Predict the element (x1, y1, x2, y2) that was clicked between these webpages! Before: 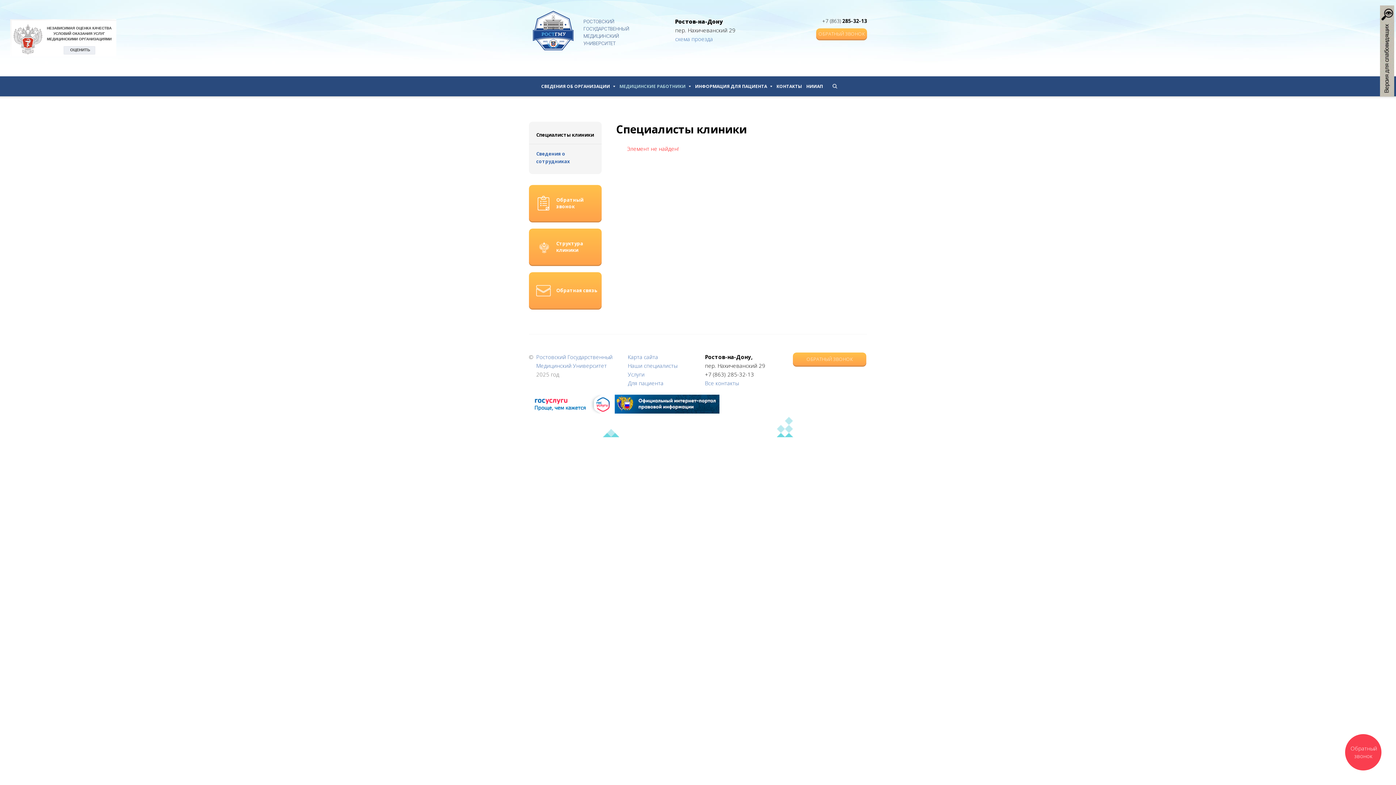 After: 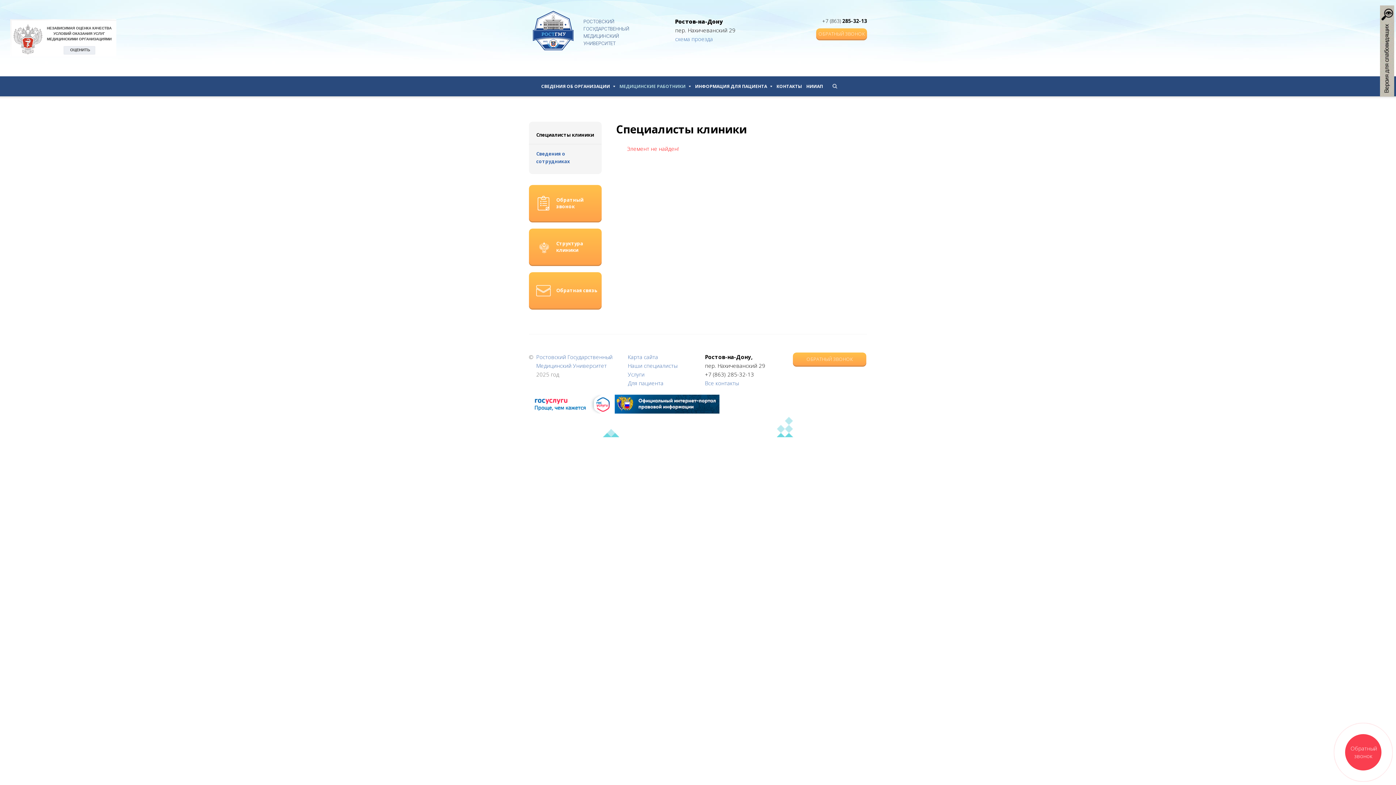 Action: bbox: (576, -2, 638, 50) label: РОСТОВСКИЙ ГОСУДАРСТВЕННЫЙ МЕДИЦИНСКИЙ УНИВЕРСИТЕТ